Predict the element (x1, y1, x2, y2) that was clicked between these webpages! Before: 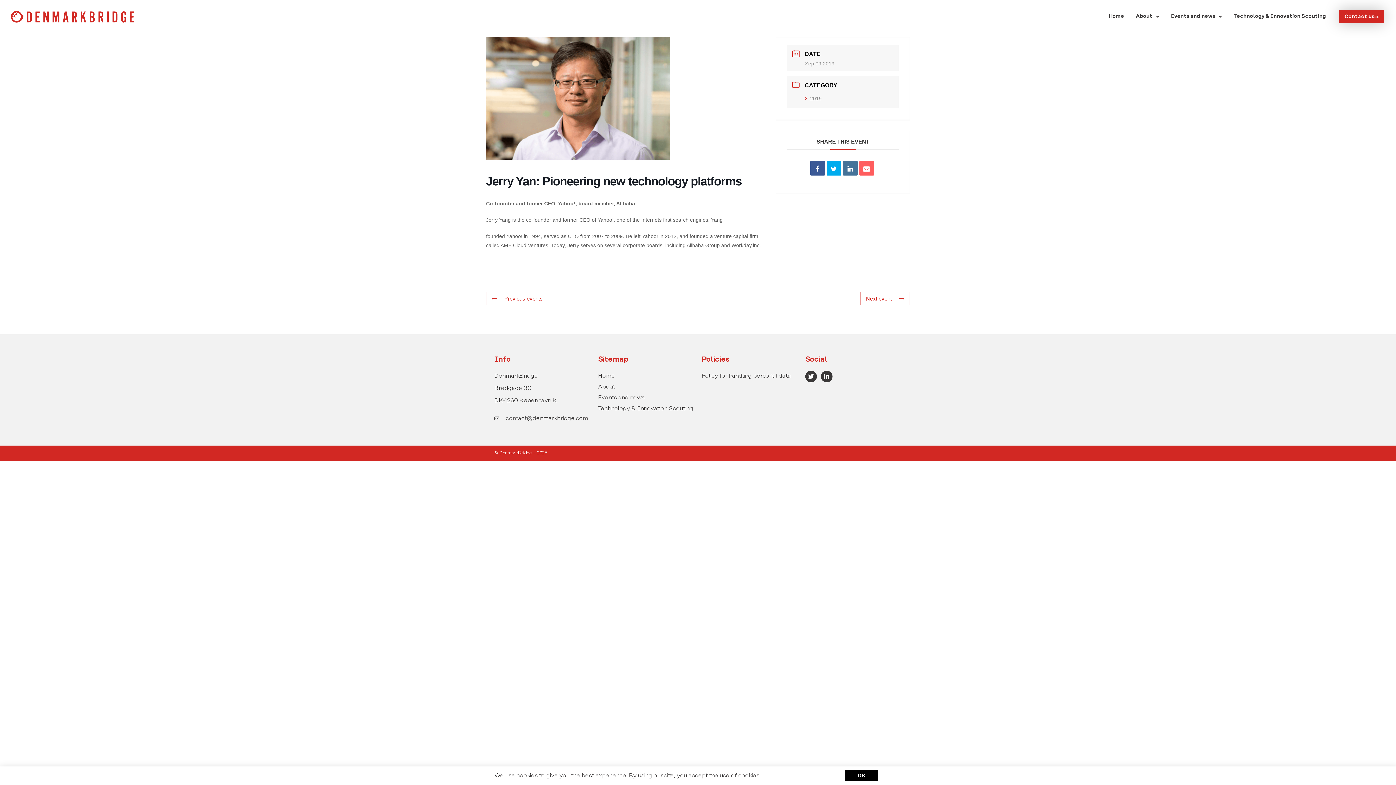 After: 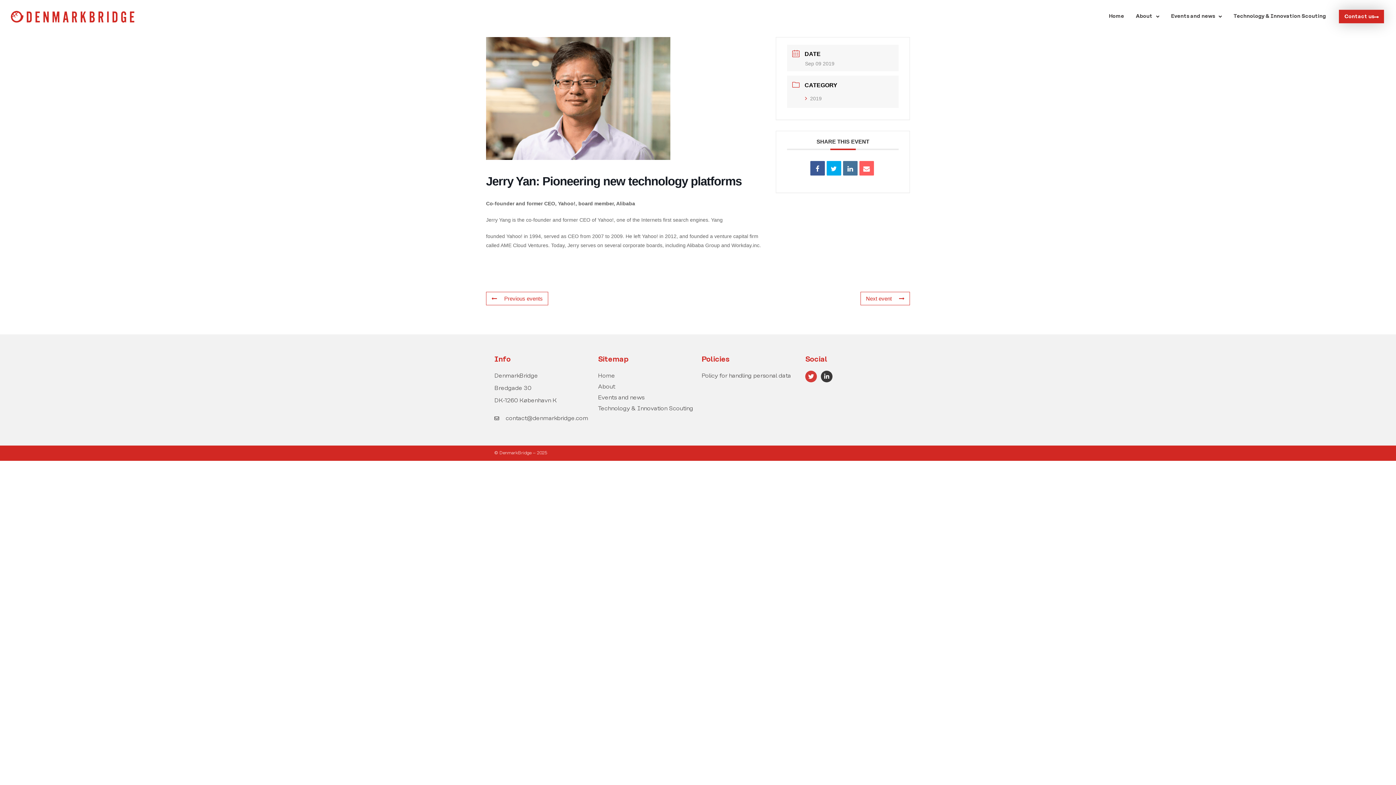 Action: bbox: (805, 370, 817, 382) label: Twitter